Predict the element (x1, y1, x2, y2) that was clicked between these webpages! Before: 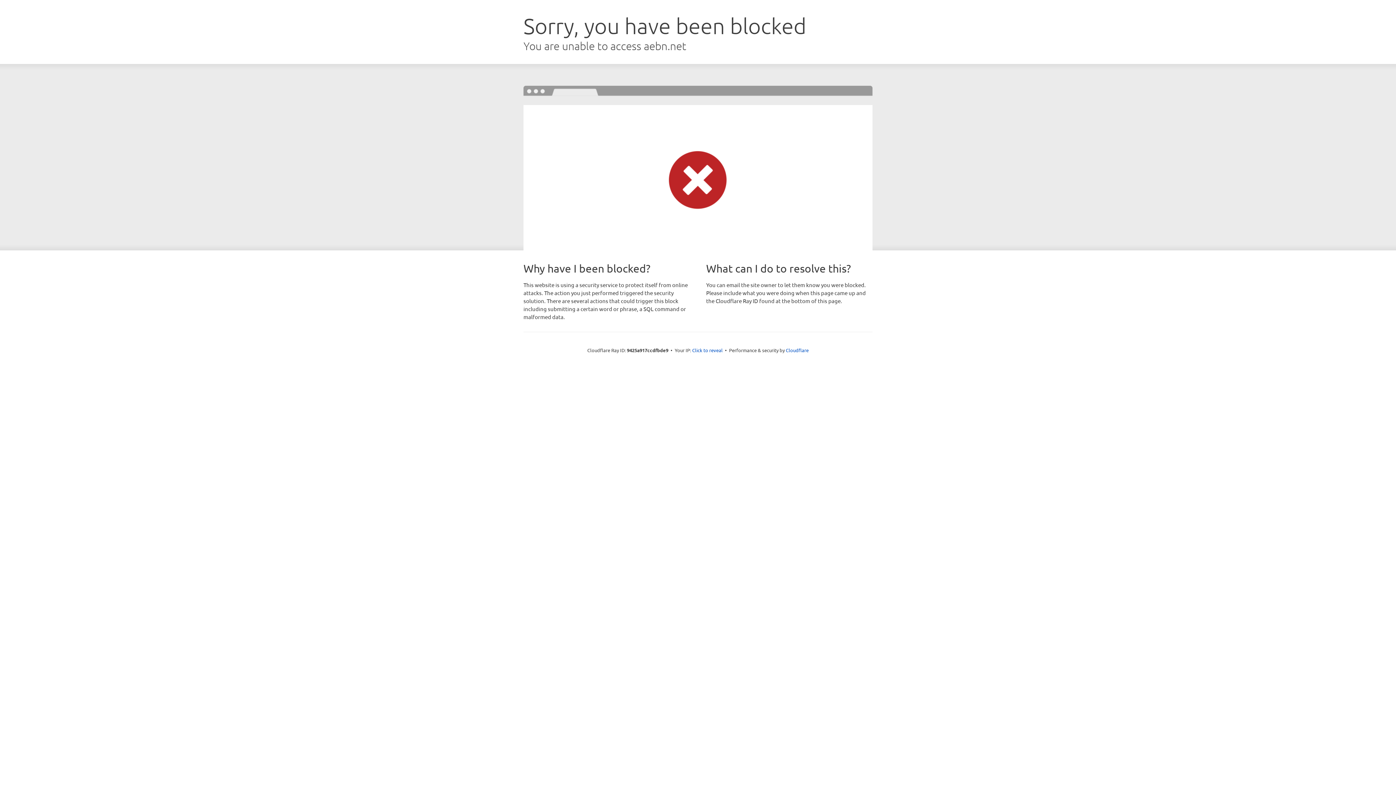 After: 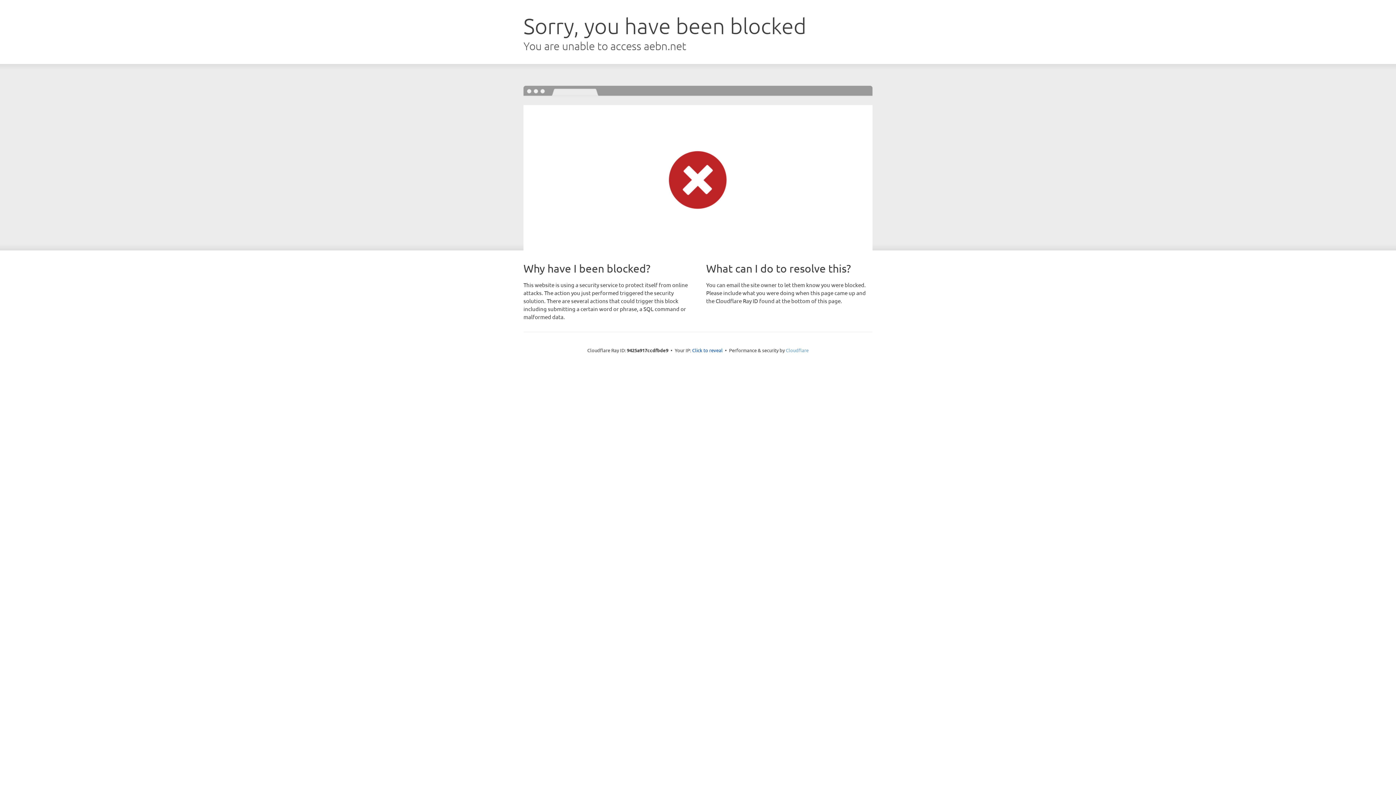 Action: bbox: (786, 347, 808, 353) label: Cloudflare